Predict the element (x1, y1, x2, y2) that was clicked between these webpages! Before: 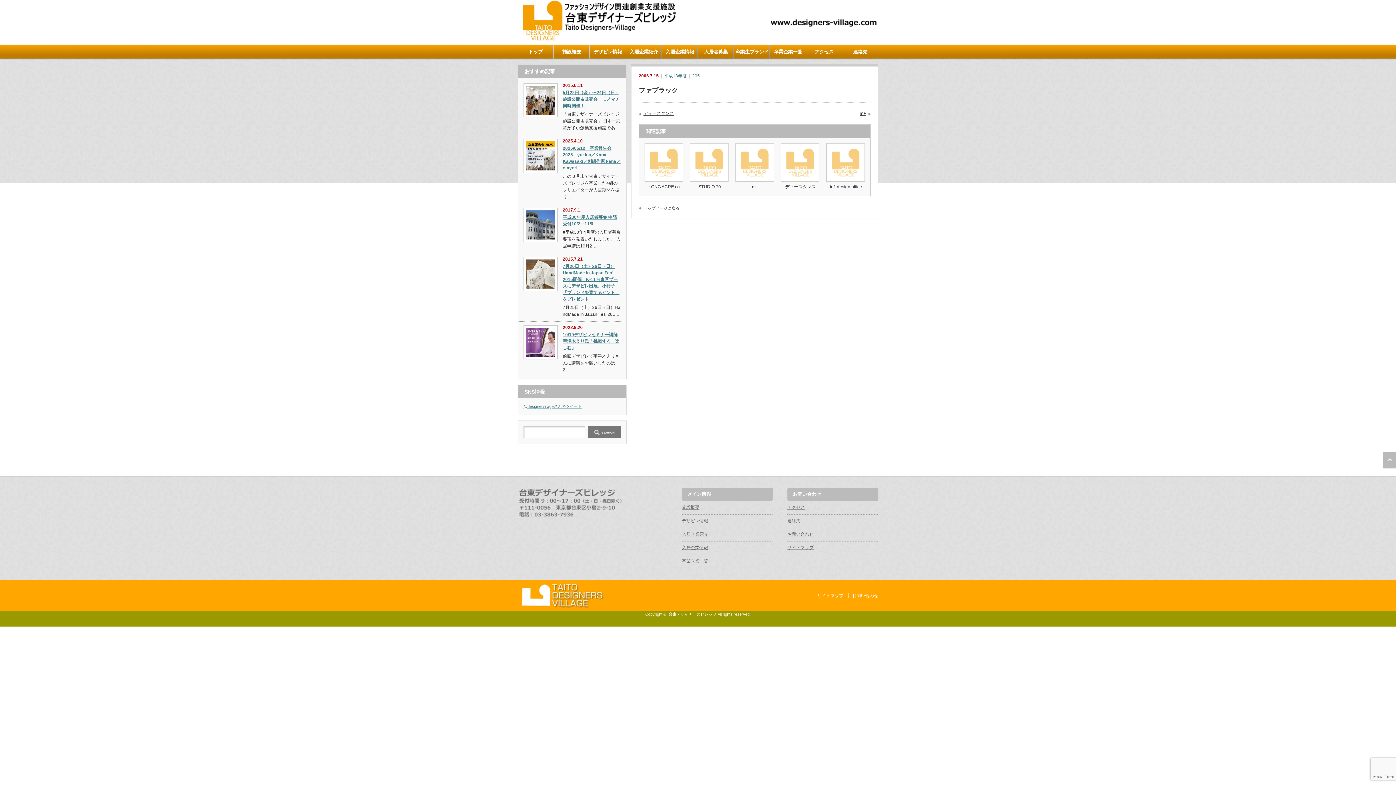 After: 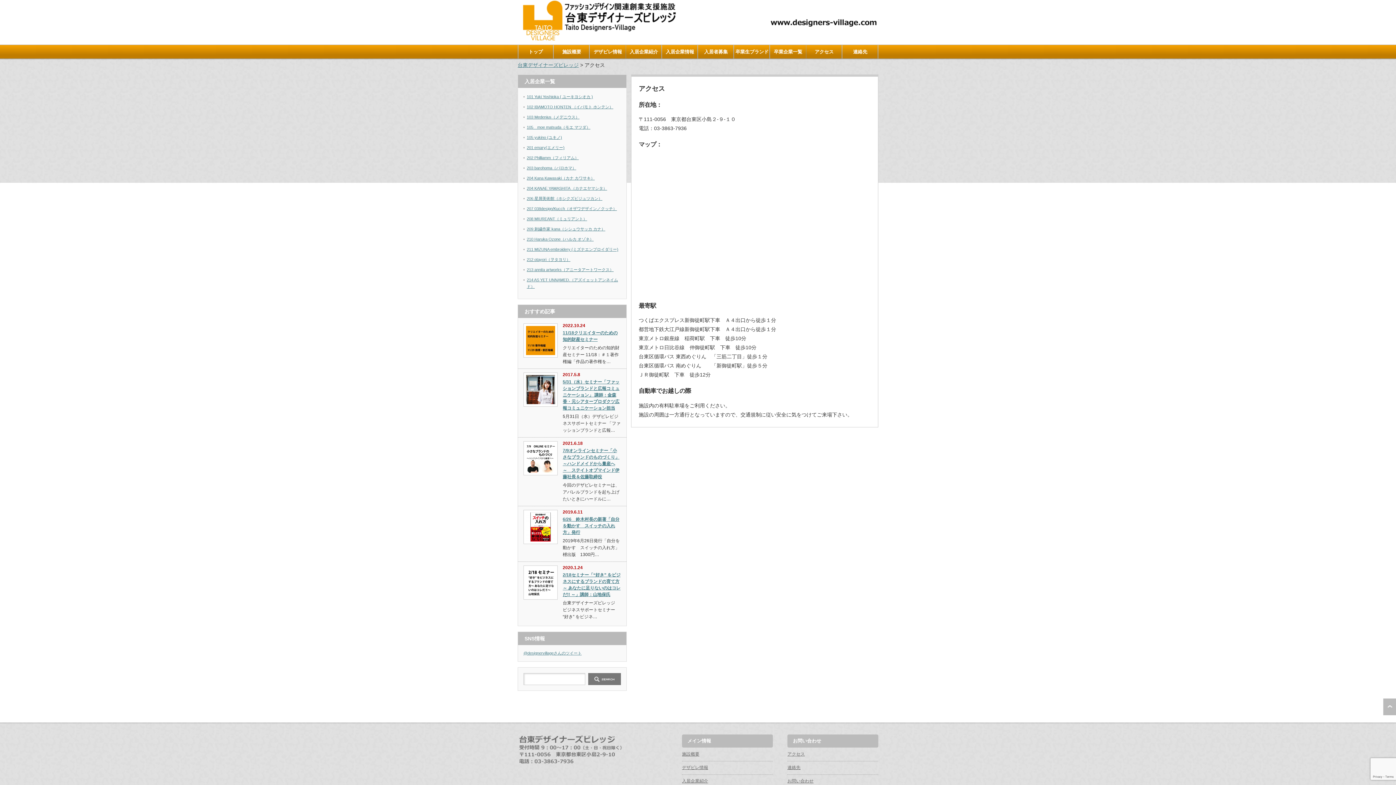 Action: bbox: (806, 45, 842, 58) label: アクセス